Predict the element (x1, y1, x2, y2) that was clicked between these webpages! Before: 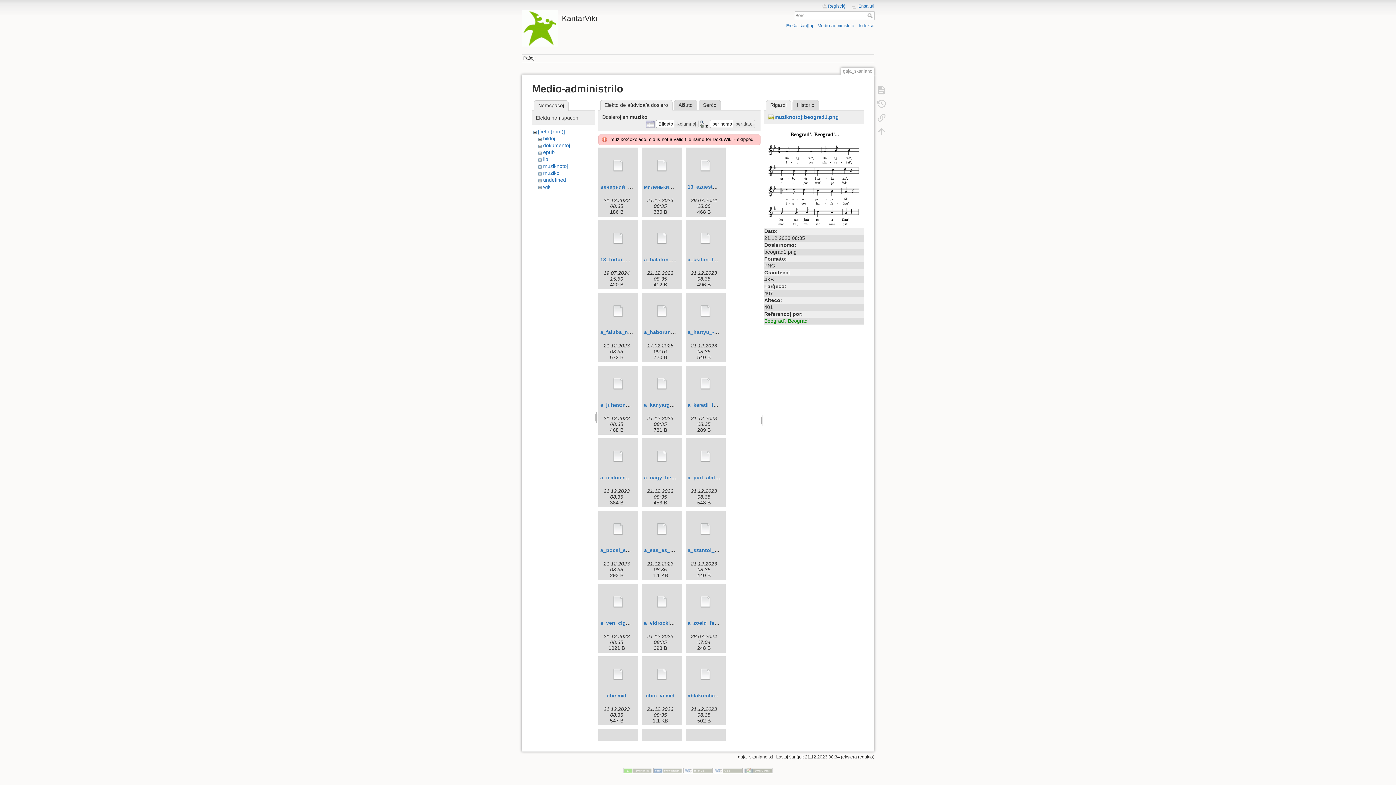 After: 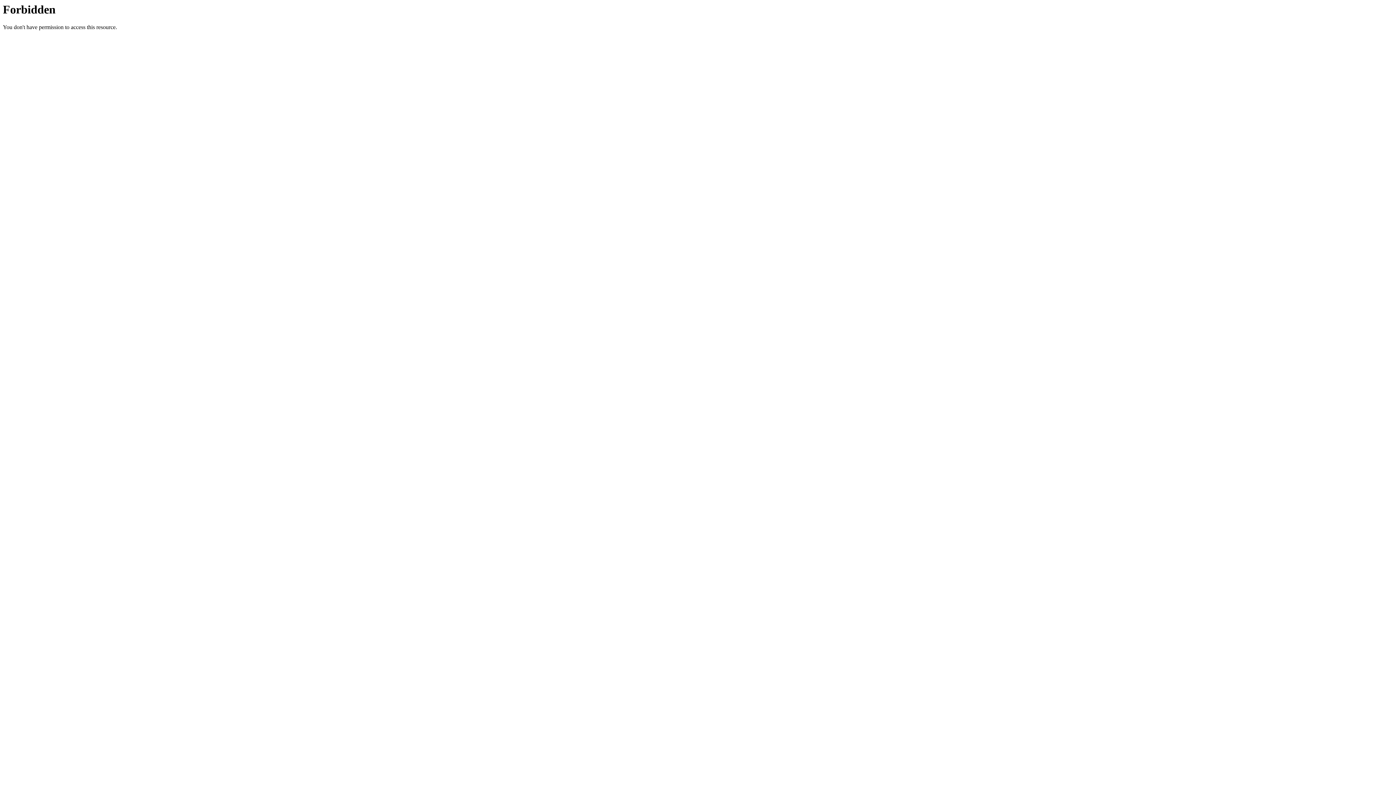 Action: bbox: (623, 768, 652, 773)